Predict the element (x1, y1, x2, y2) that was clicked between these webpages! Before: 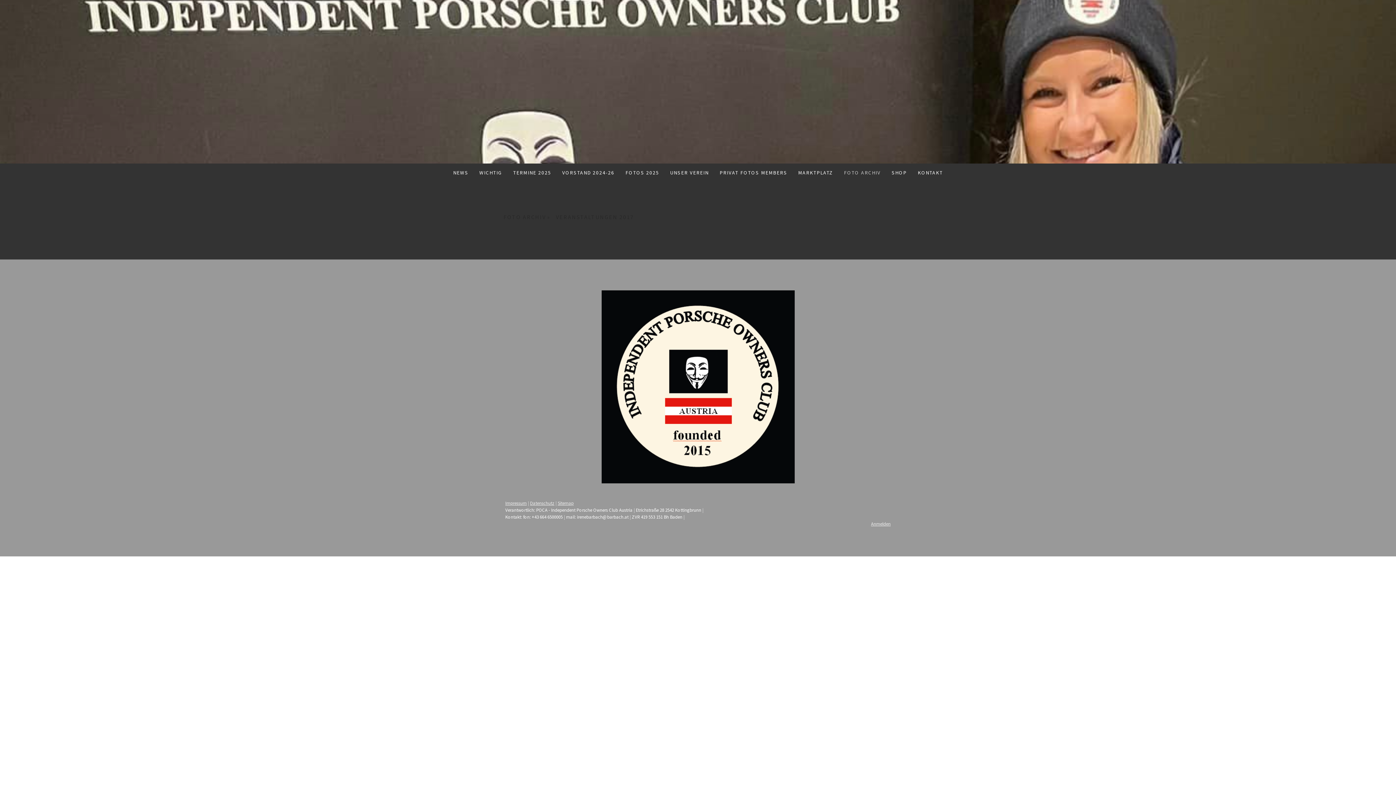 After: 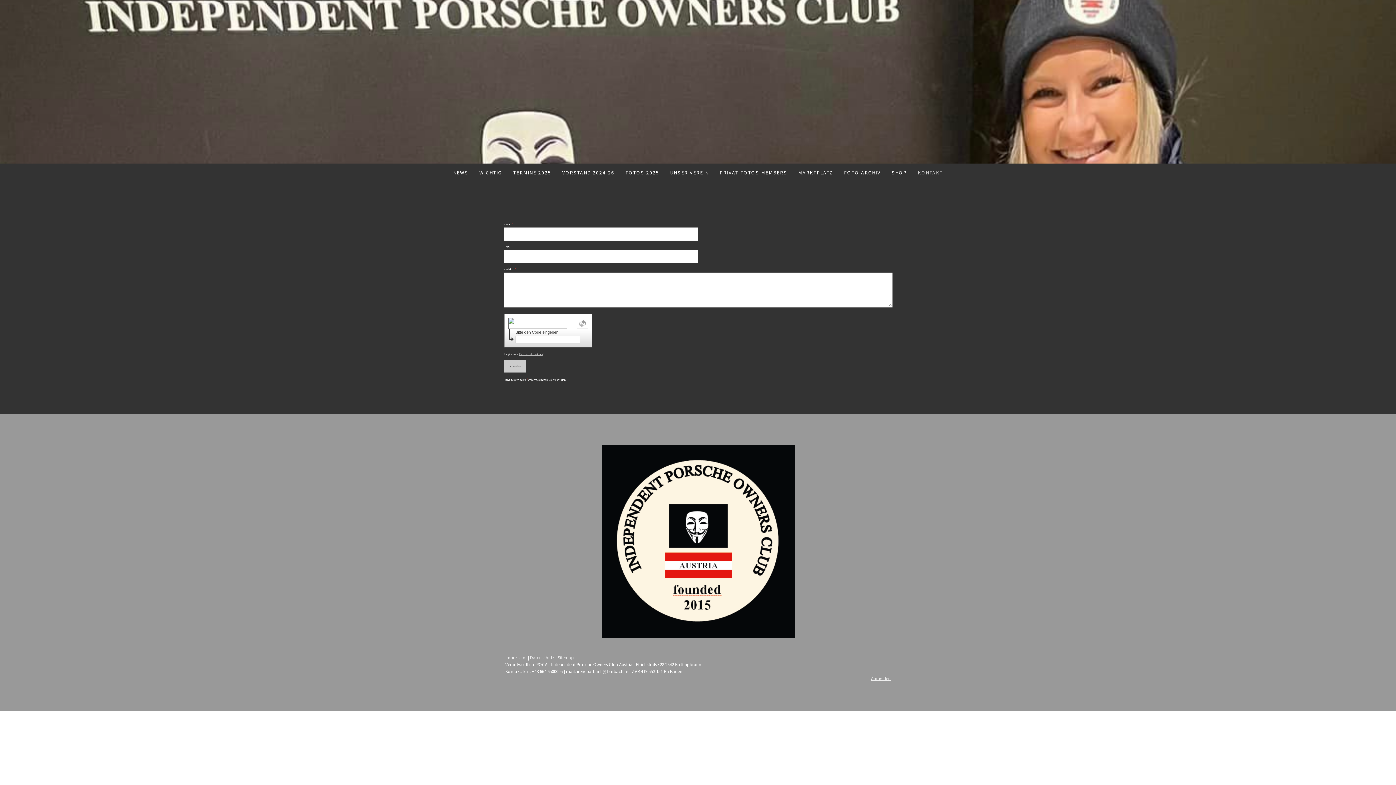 Action: label: KONTAKT bbox: (912, 163, 948, 181)